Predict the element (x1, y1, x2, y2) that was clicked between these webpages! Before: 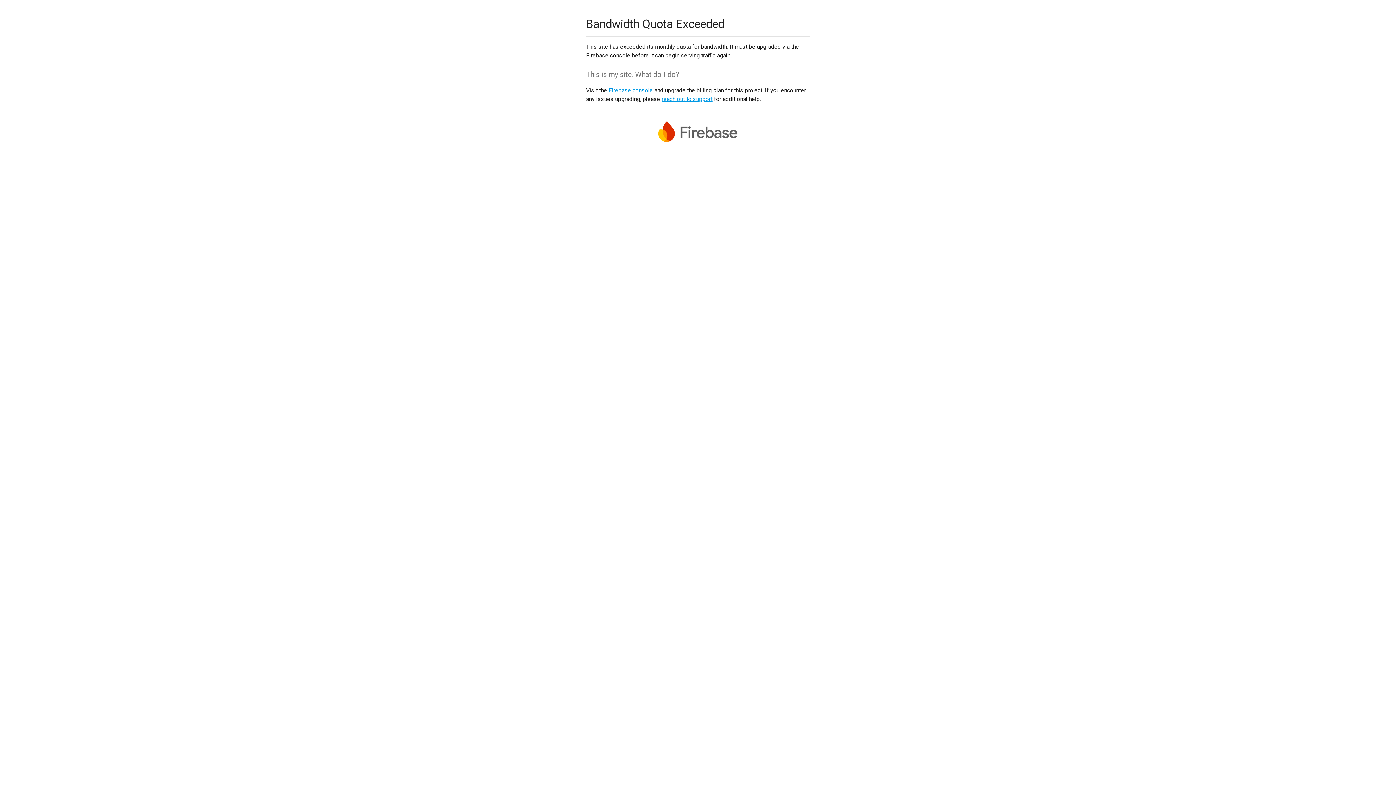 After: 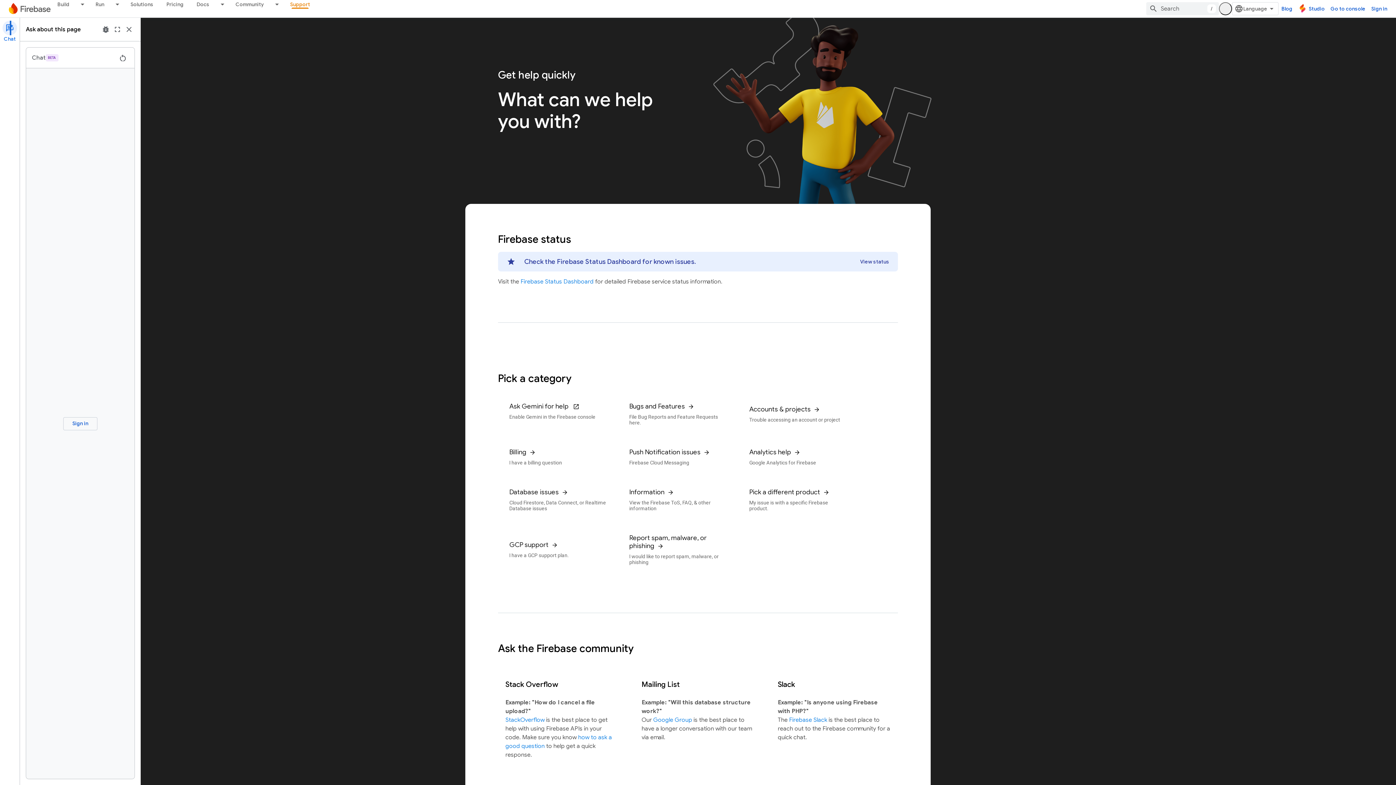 Action: bbox: (661, 95, 712, 102) label: reach out to support